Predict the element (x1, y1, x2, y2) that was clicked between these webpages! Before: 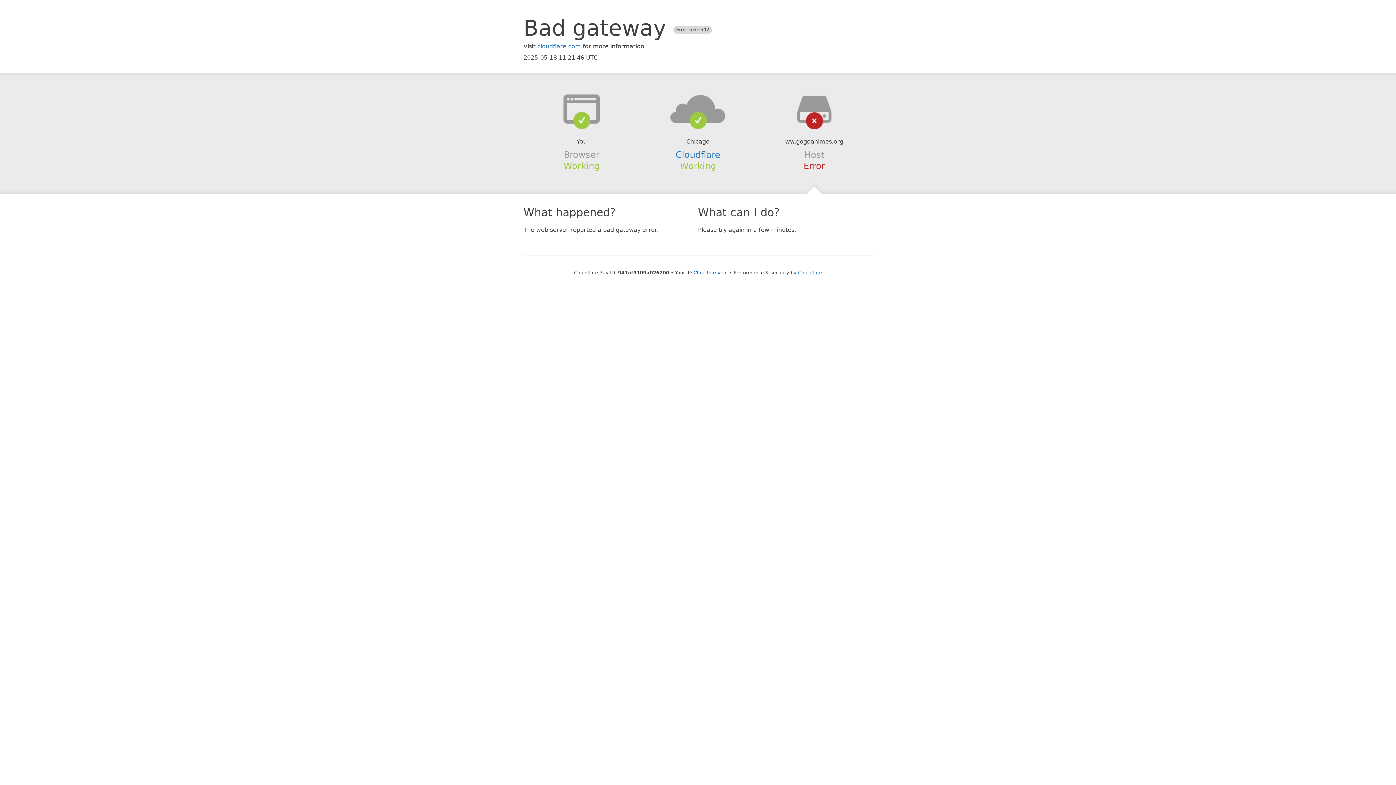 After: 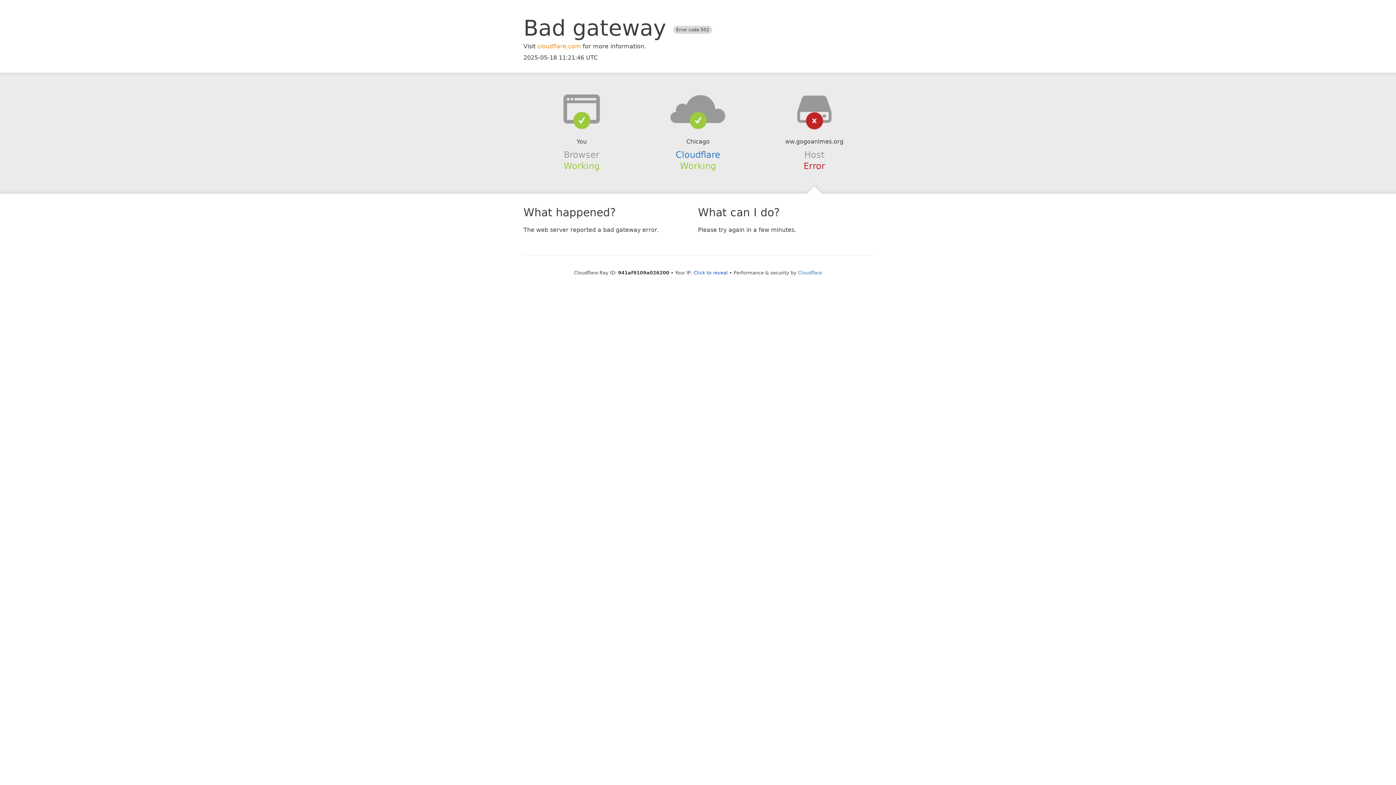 Action: bbox: (537, 42, 581, 49) label: cloudflare.com